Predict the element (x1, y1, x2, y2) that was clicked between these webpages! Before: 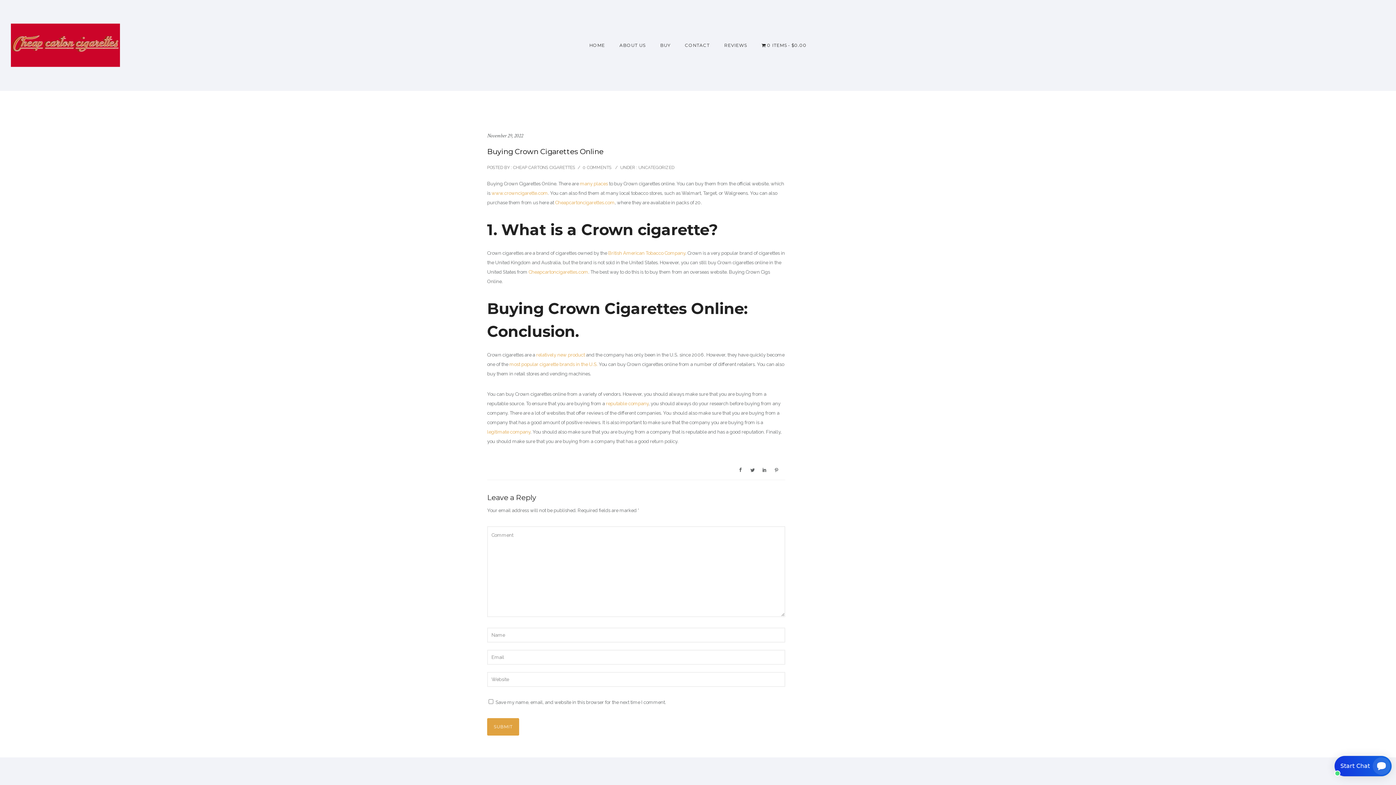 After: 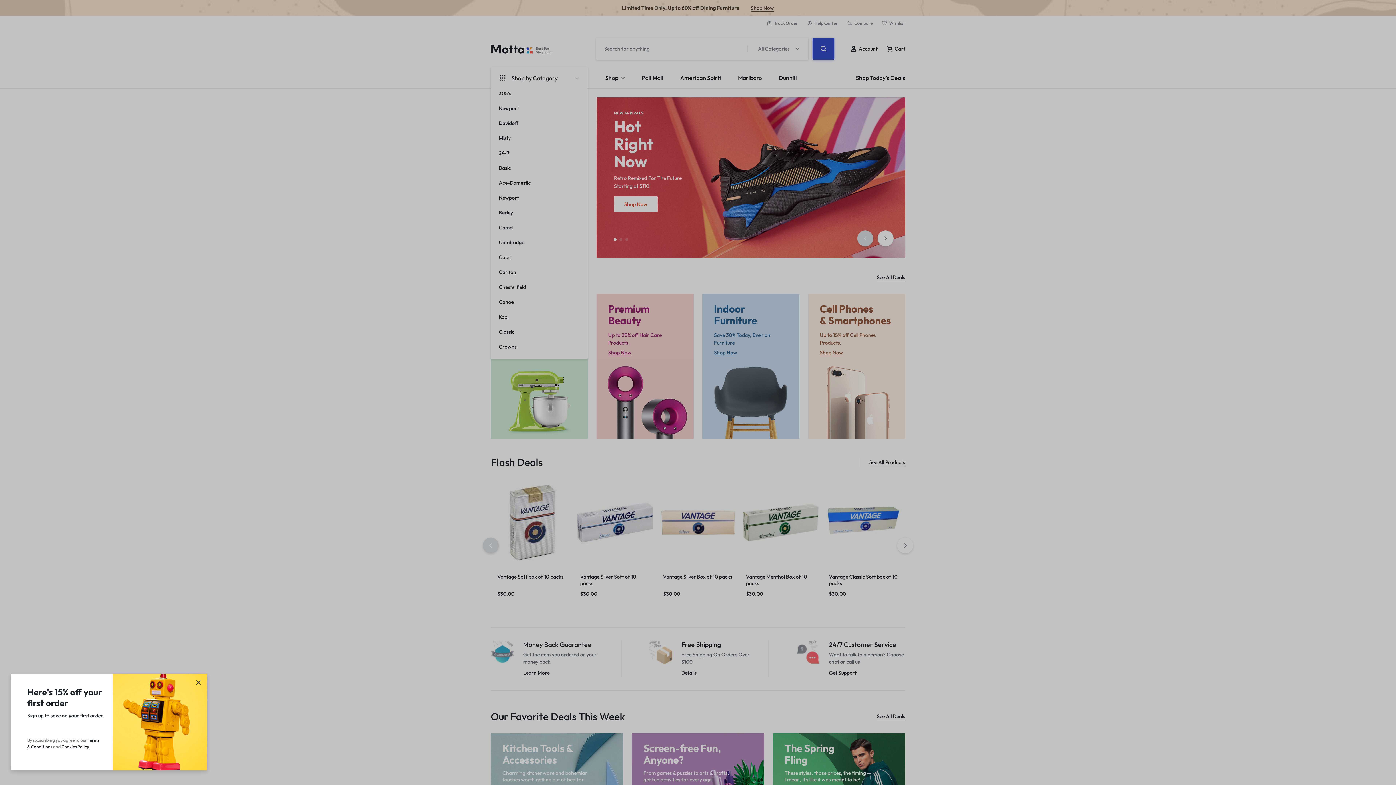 Action: label: relatively new product bbox: (536, 352, 585, 357)